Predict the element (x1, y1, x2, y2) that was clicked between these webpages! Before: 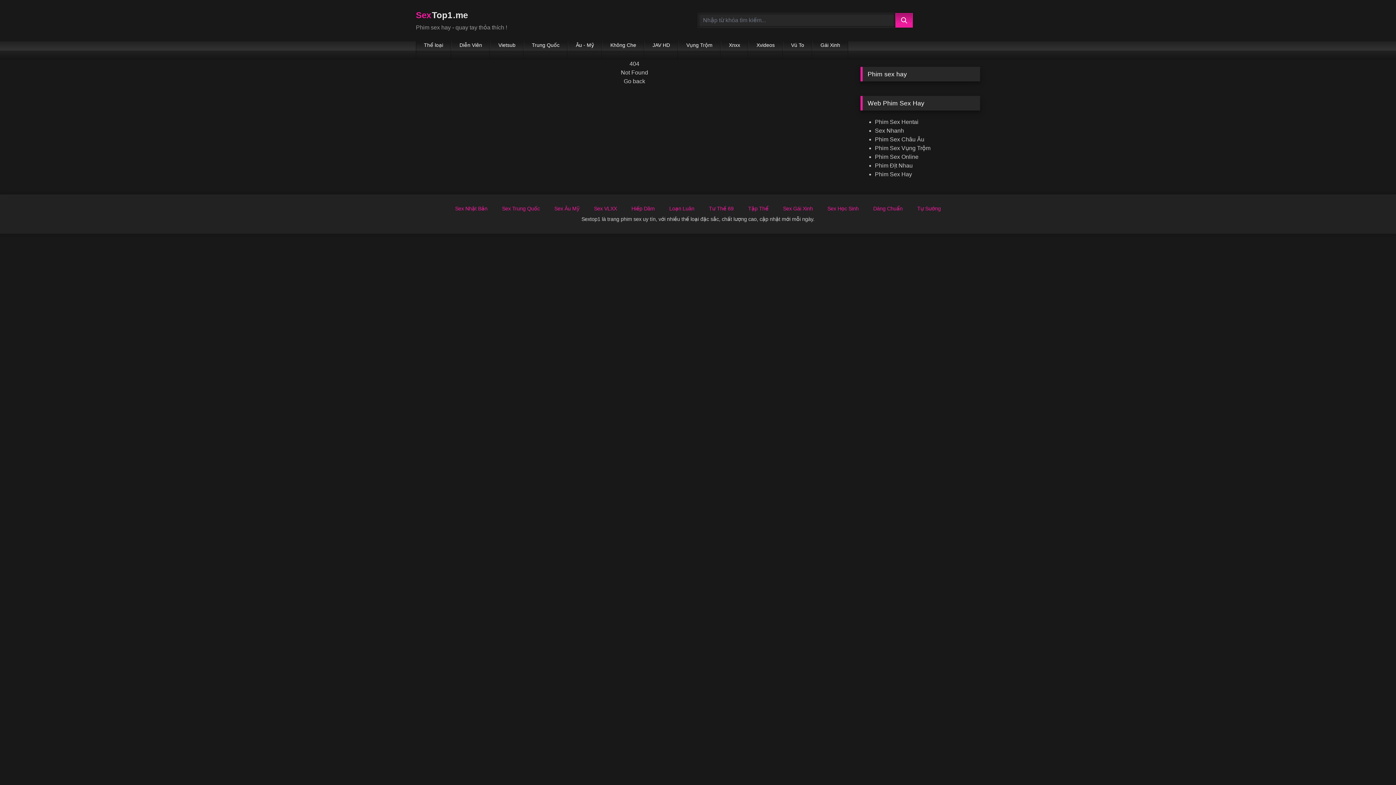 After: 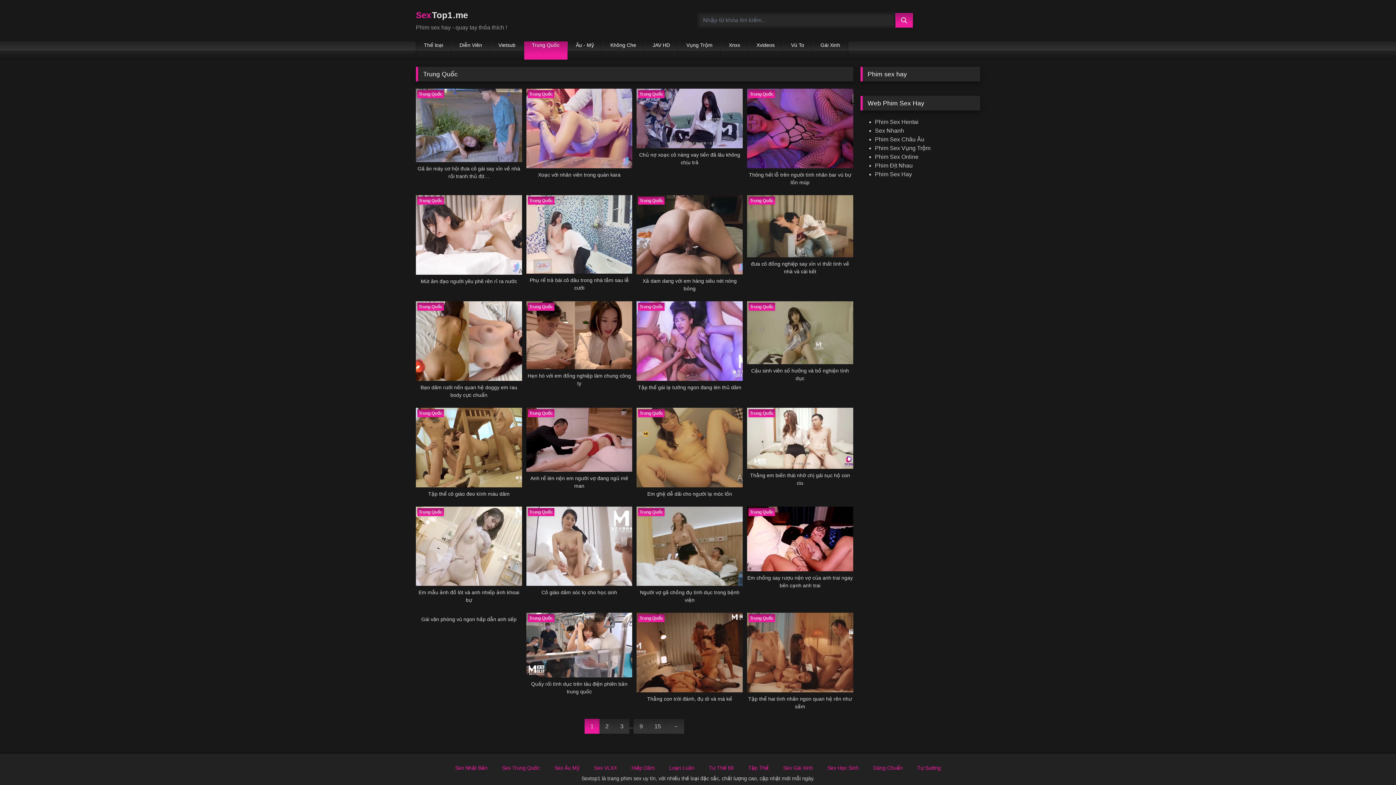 Action: bbox: (524, 41, 567, 59) label: Trung Quốc